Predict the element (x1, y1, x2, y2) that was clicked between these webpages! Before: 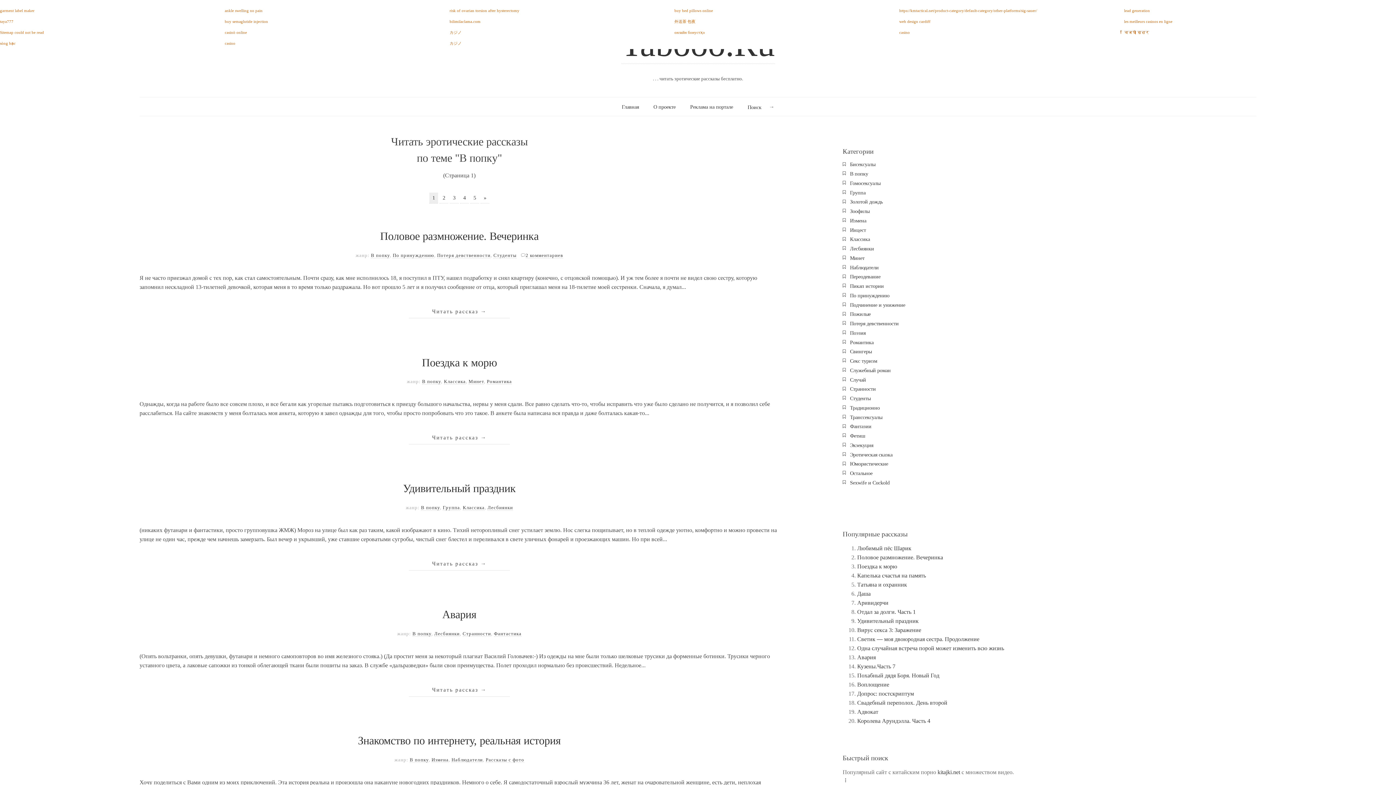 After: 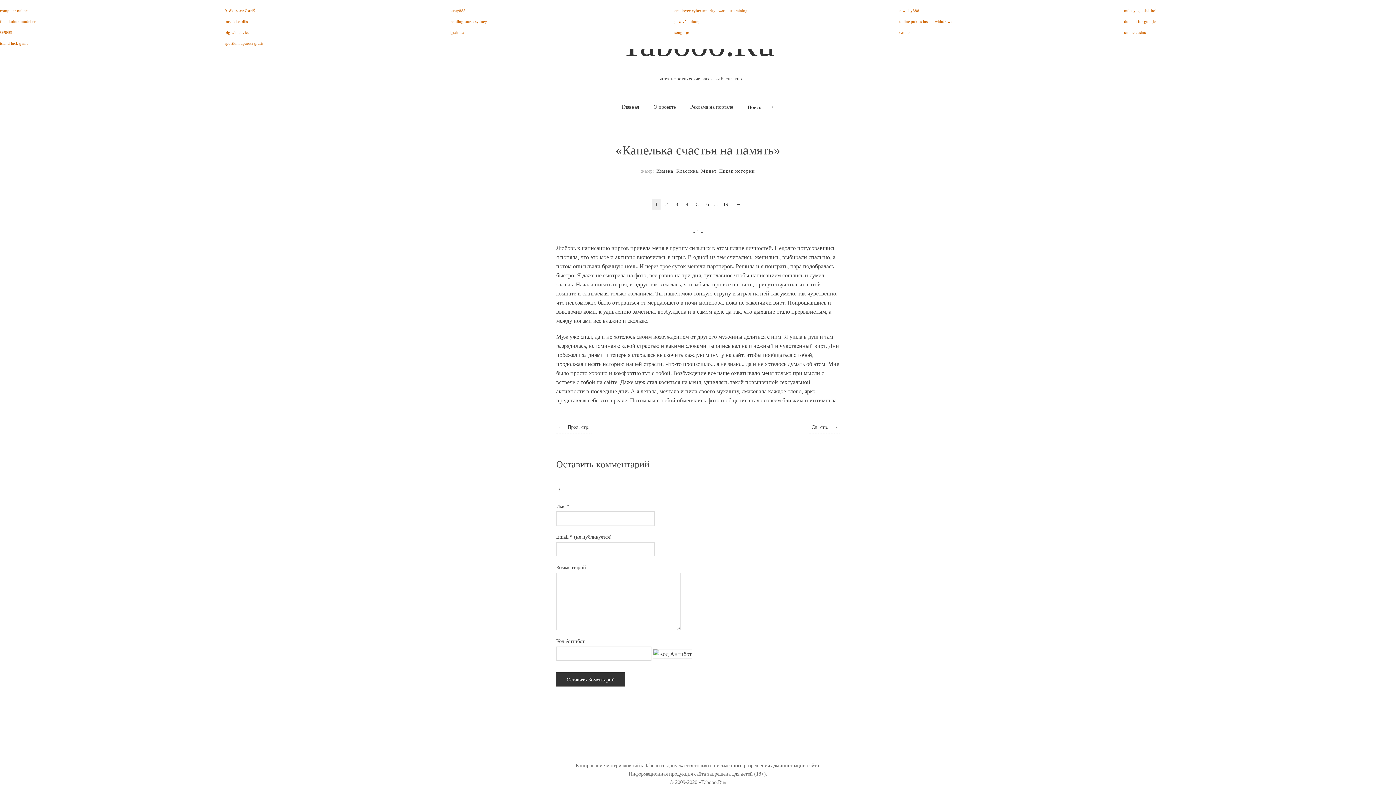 Action: label: Капелька счастья на память bbox: (857, 572, 926, 578)